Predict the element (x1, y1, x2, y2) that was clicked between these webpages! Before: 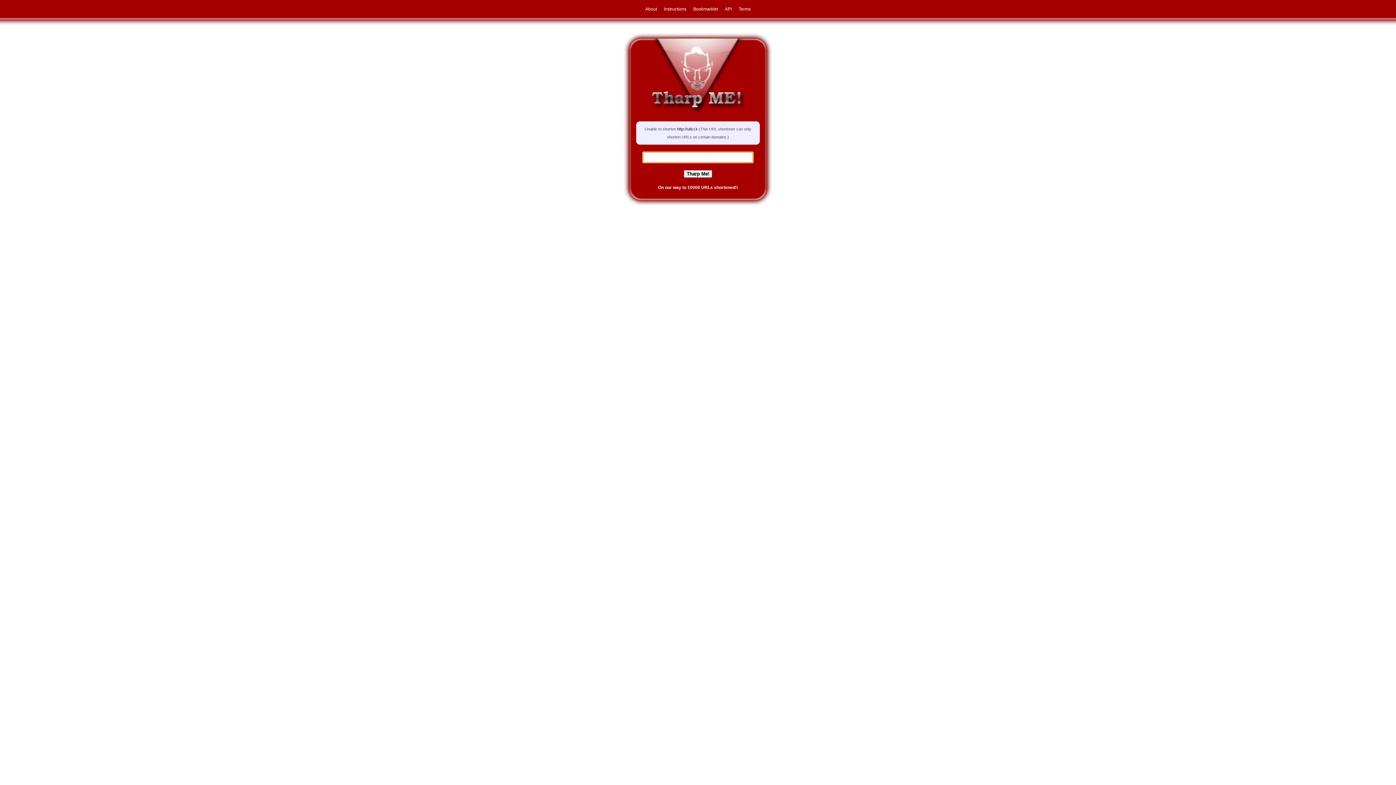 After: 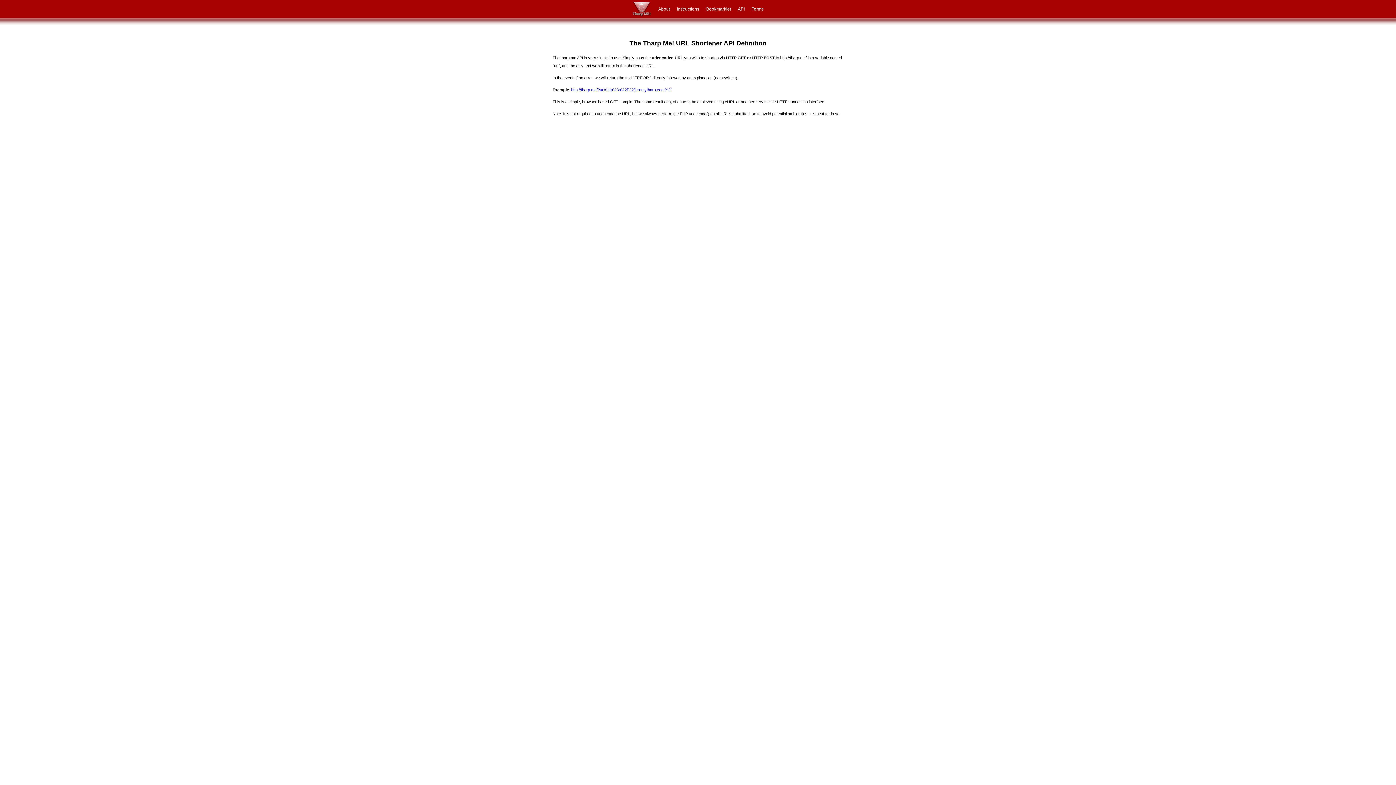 Action: bbox: (722, 6, 734, 11) label: API